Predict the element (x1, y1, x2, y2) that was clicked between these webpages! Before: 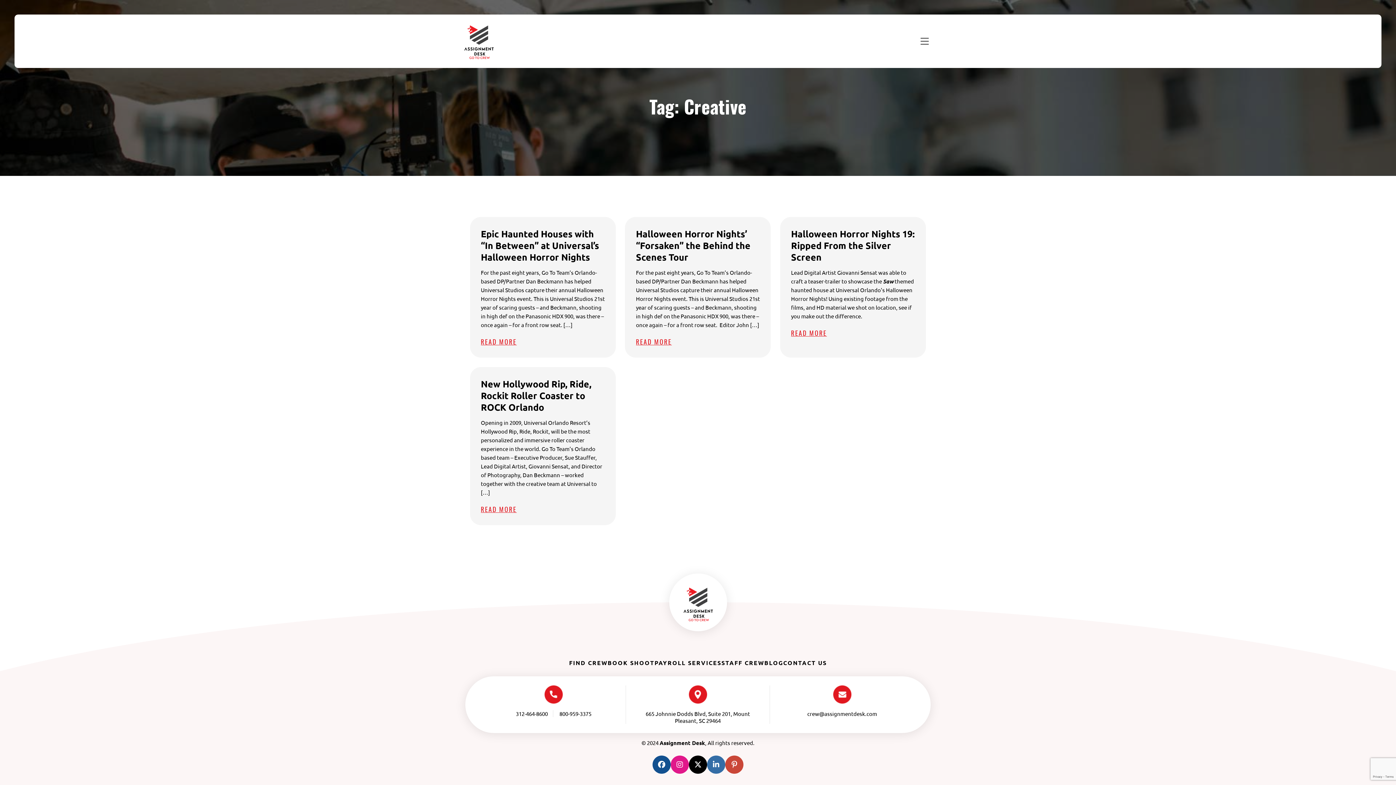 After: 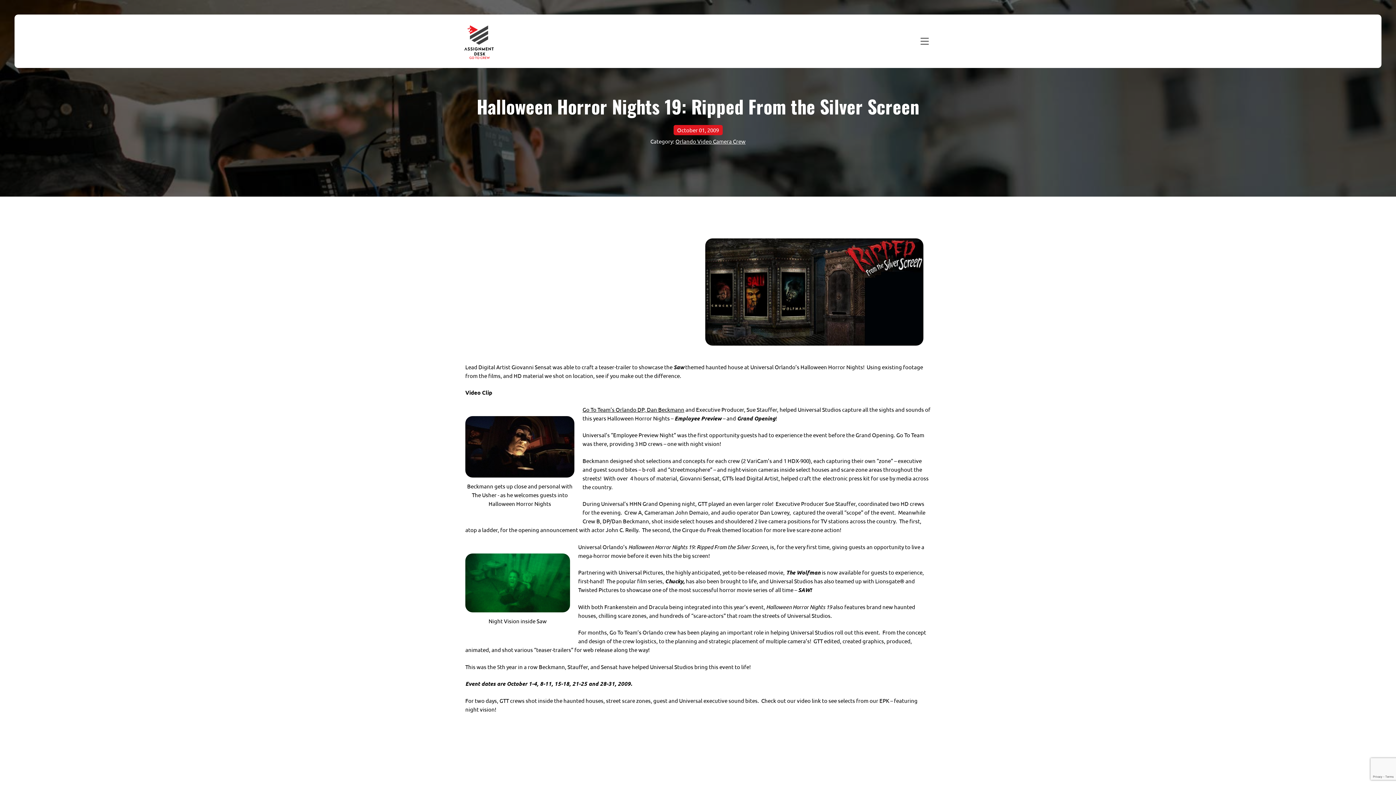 Action: bbox: (791, 227, 914, 262) label: Halloween Horror Nights 19: Ripped From the Silver Screen